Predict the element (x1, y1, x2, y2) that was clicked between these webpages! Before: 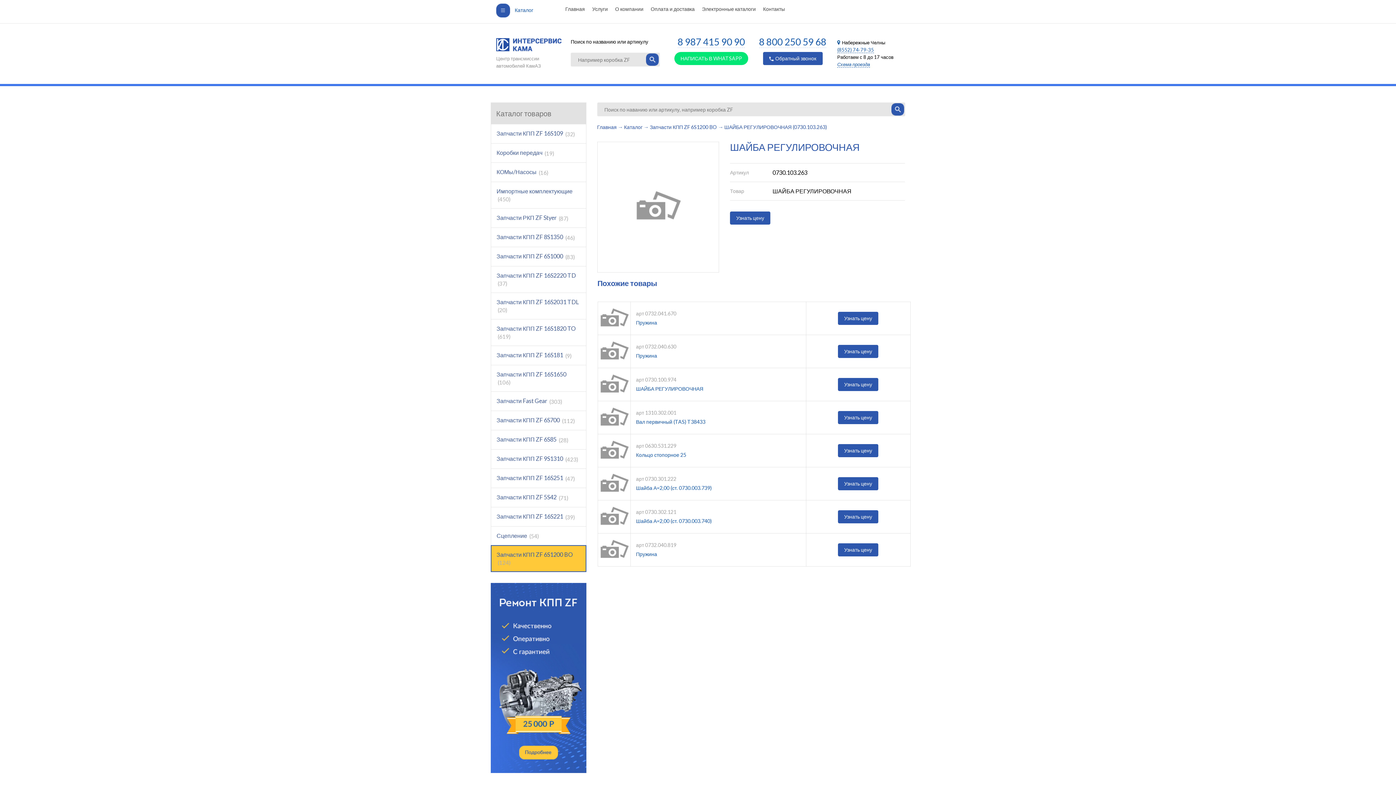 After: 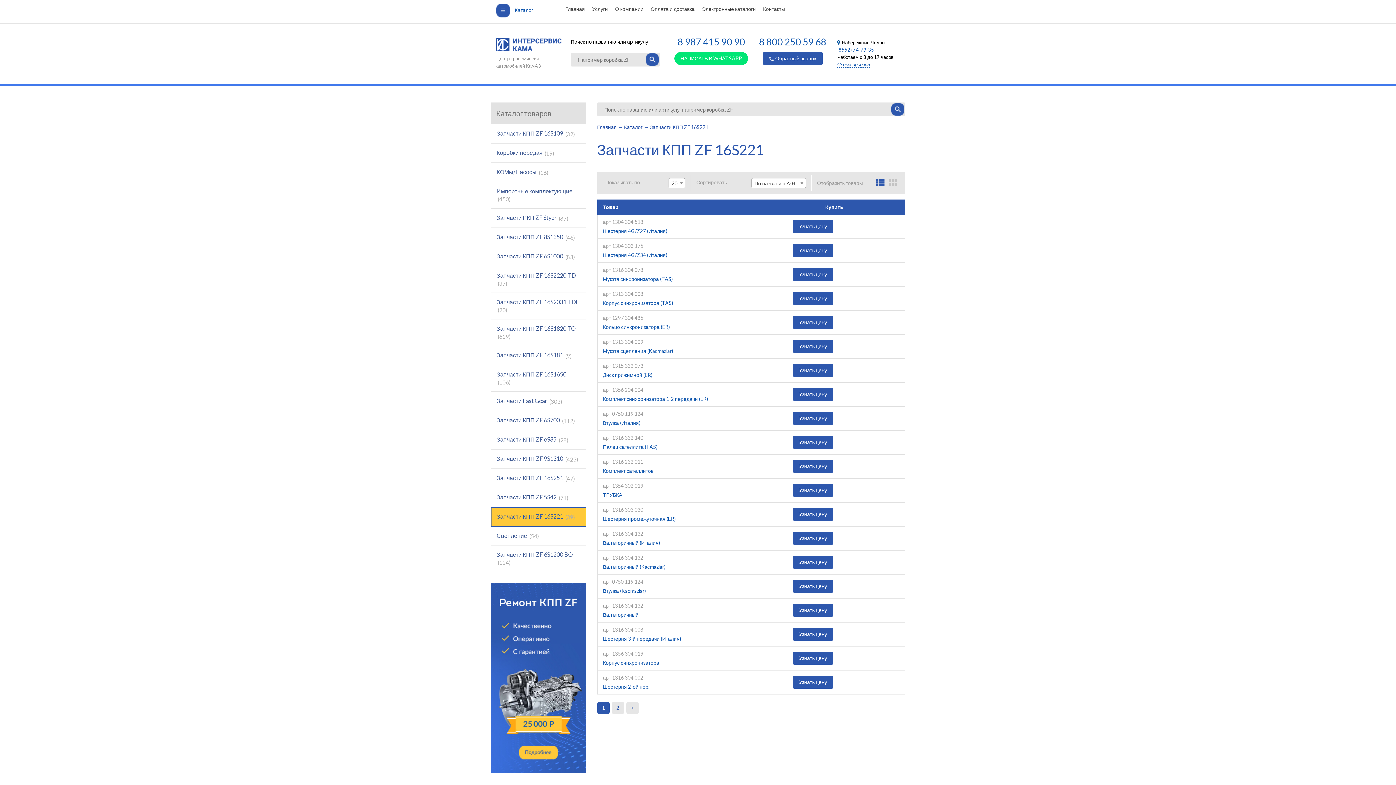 Action: label: Запчасти КПП ZF 16S221 39 bbox: (490, 507, 586, 526)